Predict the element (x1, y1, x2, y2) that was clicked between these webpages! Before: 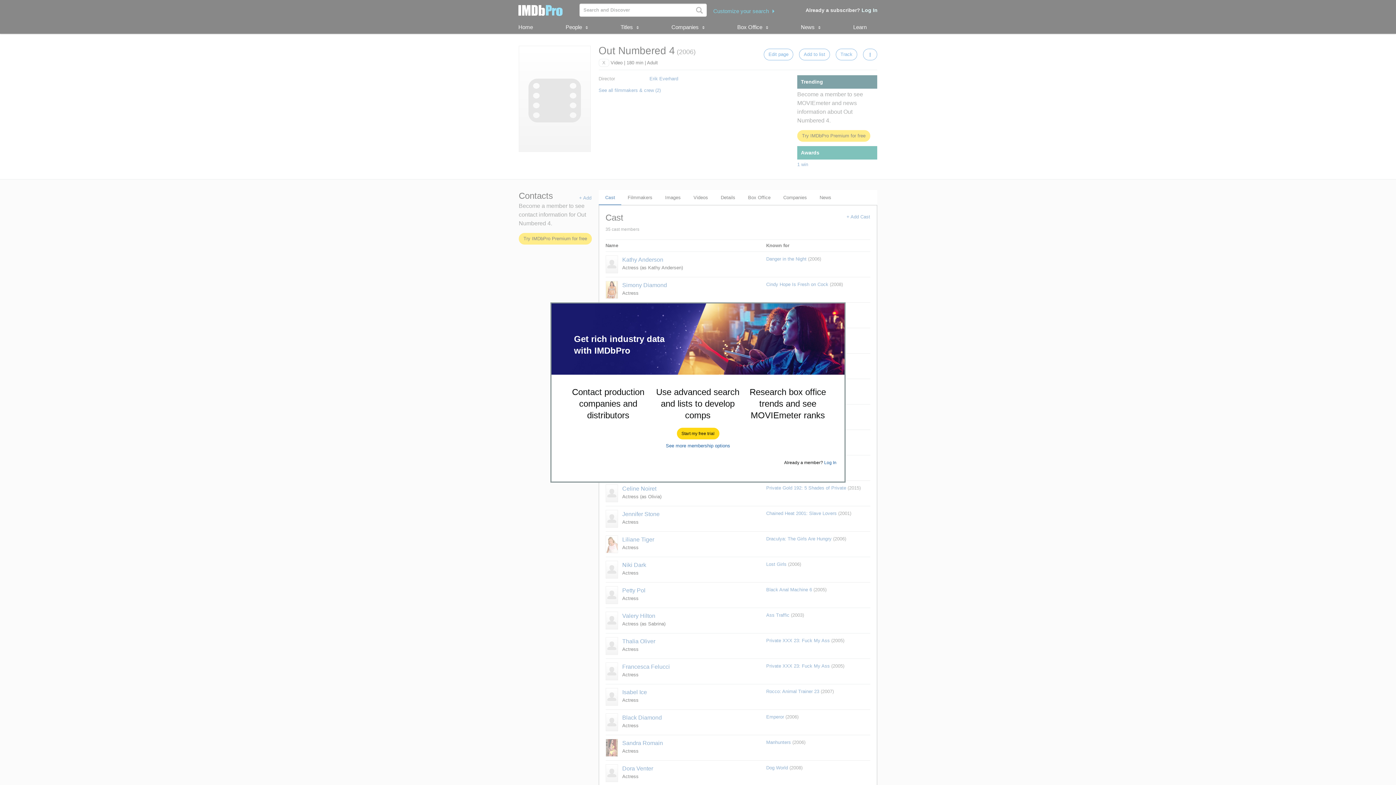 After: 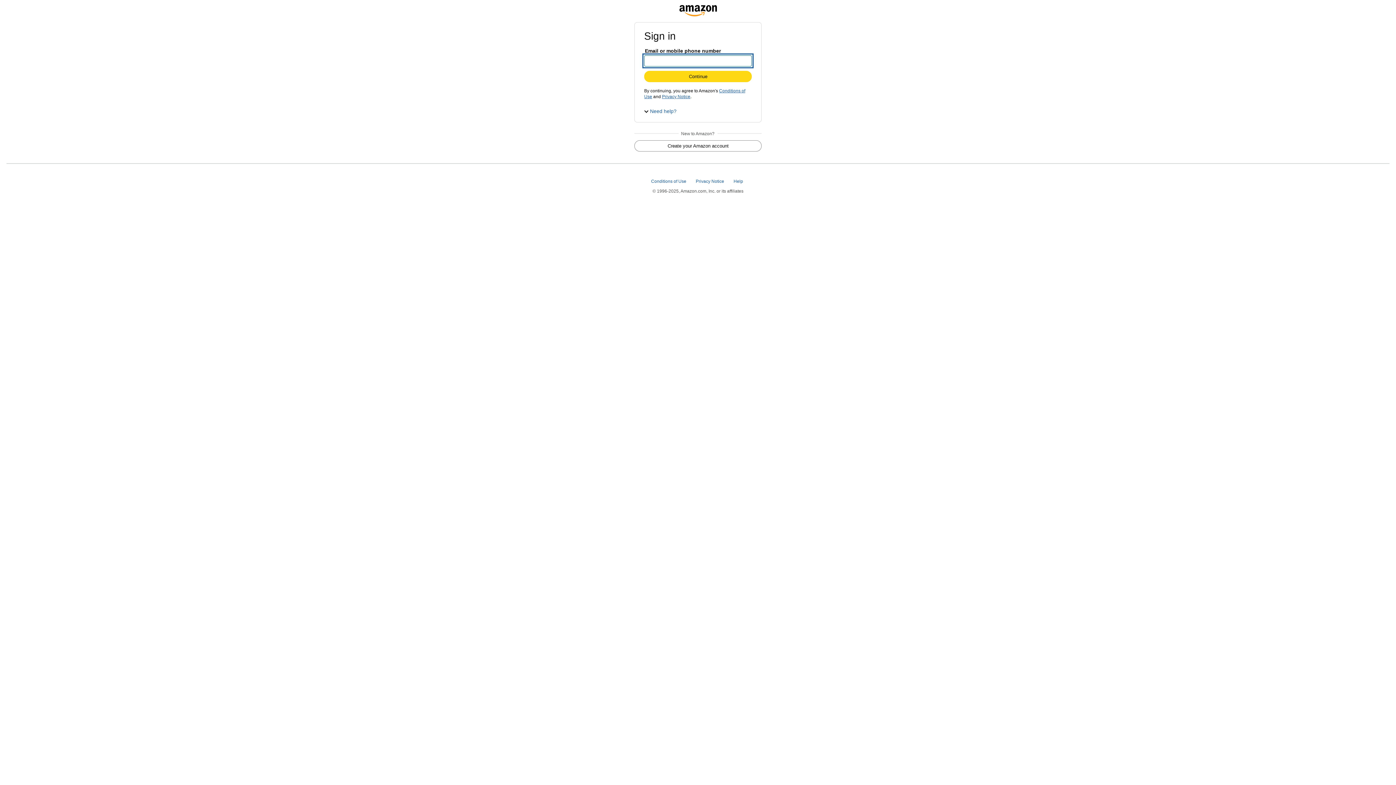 Action: bbox: (677, 428, 719, 439) label: Start my free trial